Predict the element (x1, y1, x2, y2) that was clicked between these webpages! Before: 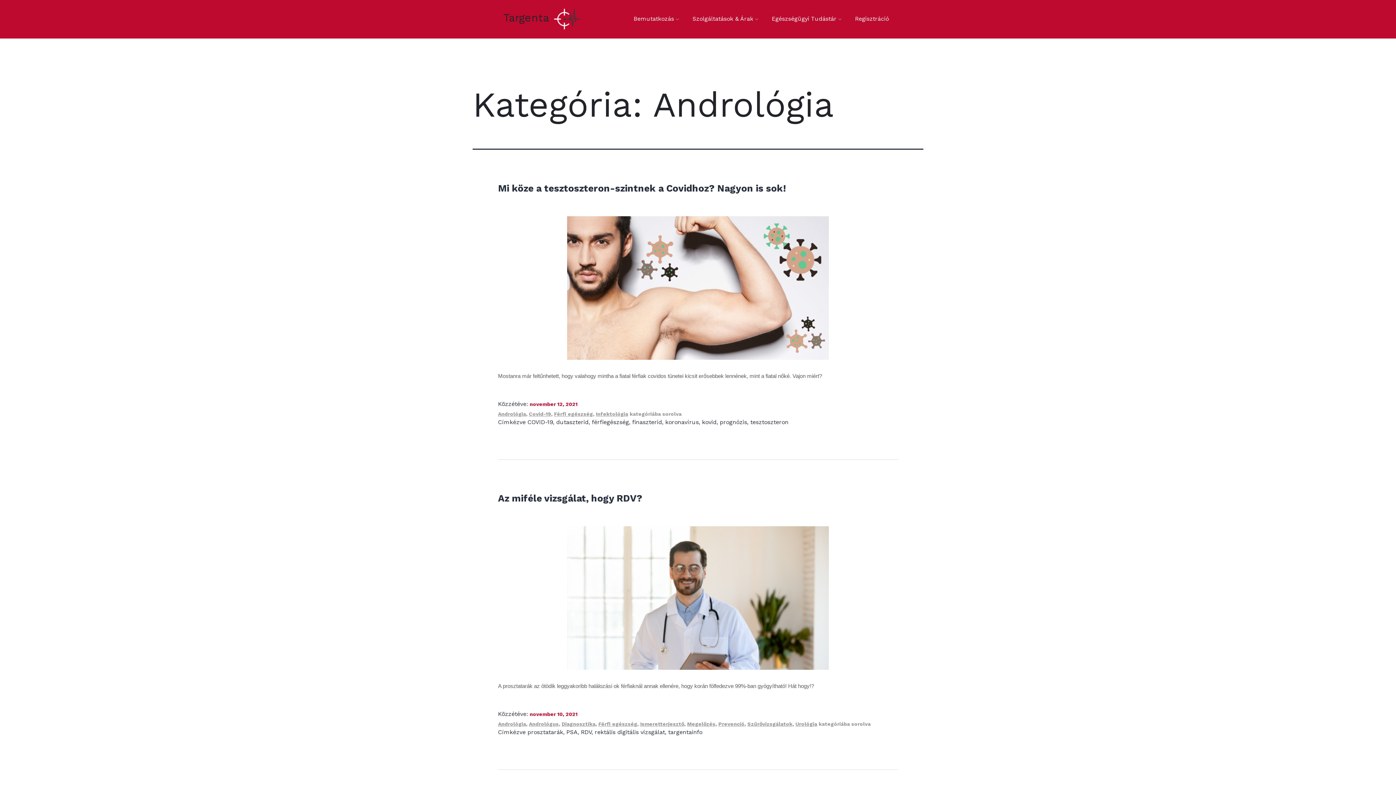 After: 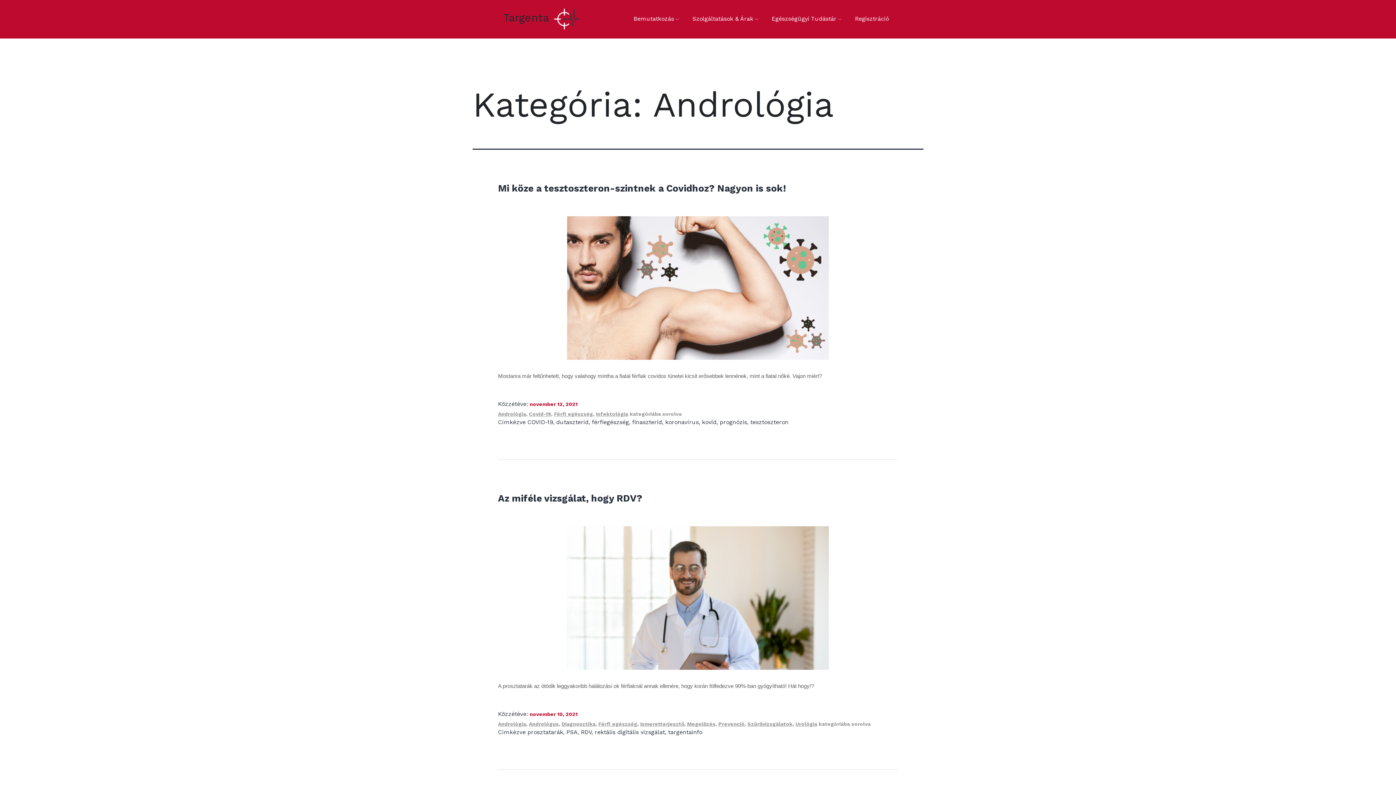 Action: label: Andrológia bbox: (498, 721, 526, 727)